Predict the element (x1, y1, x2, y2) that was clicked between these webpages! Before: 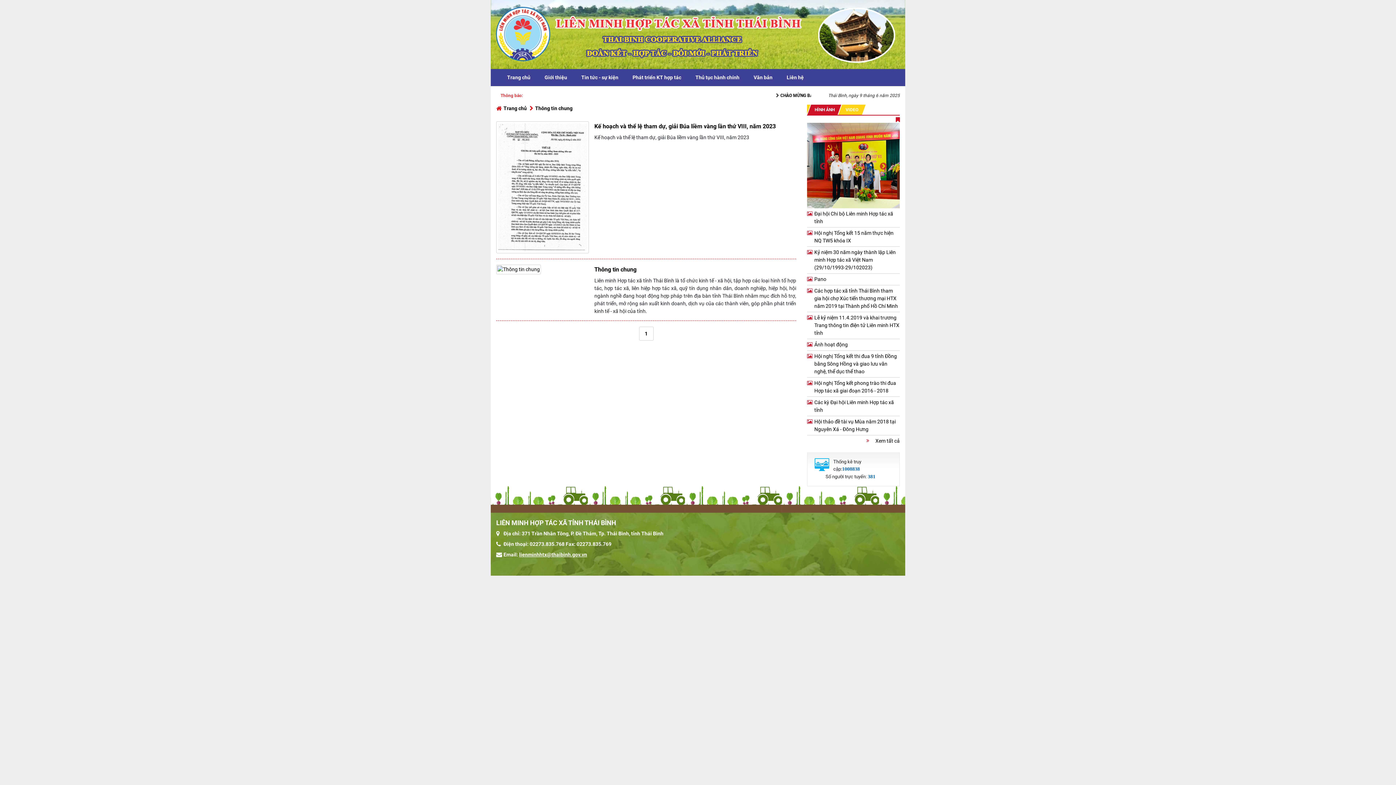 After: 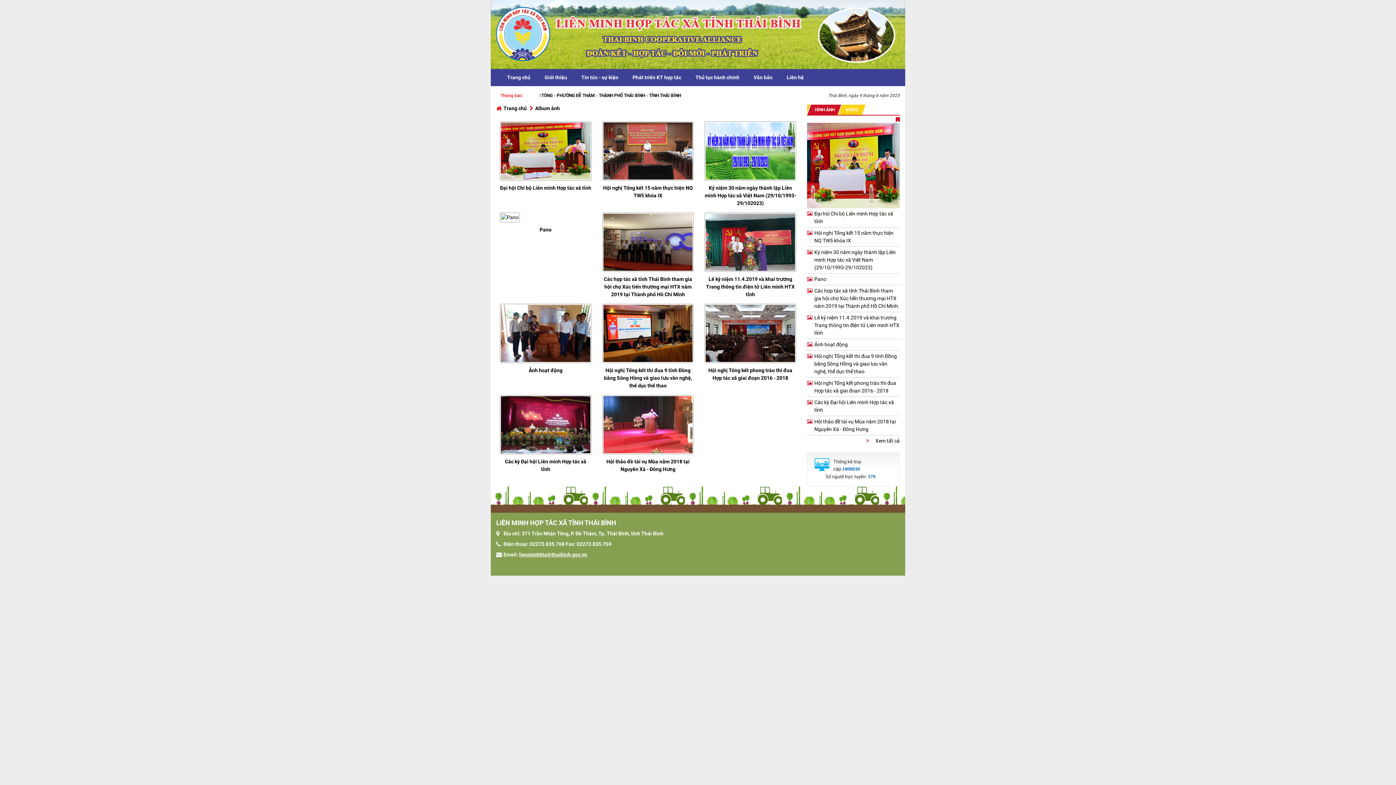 Action: label: Xem tất cả bbox: (875, 438, 900, 444)